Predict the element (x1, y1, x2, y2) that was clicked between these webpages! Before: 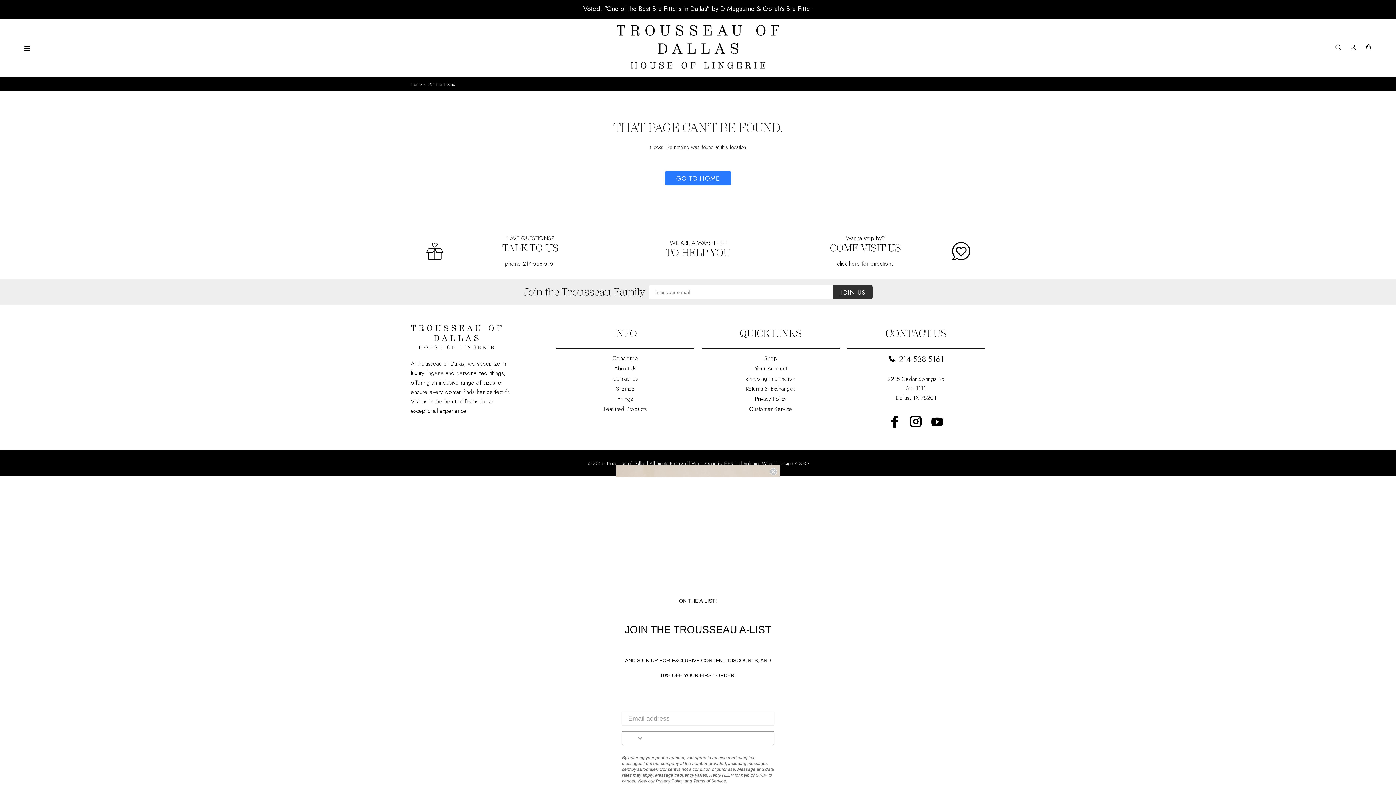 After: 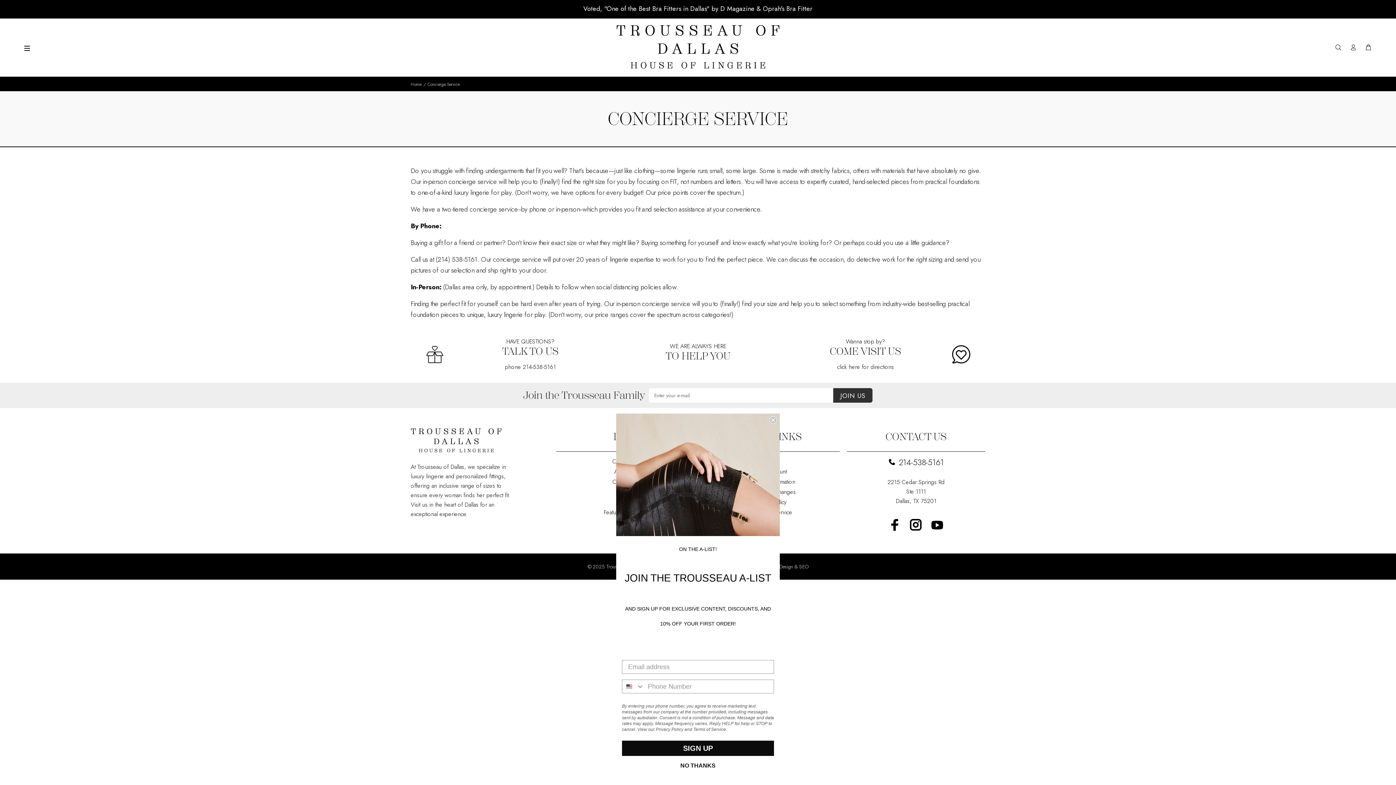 Action: bbox: (612, 353, 638, 363) label: Concierge